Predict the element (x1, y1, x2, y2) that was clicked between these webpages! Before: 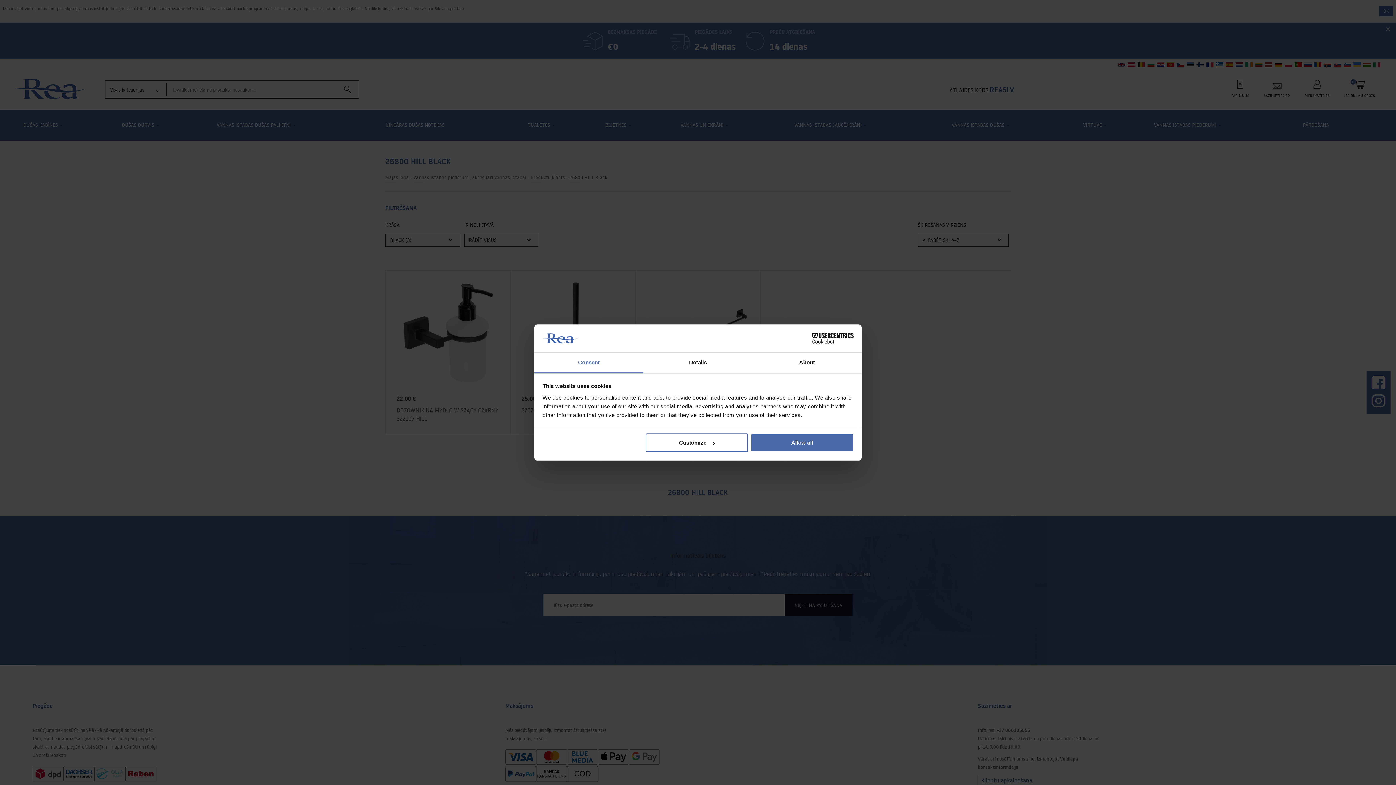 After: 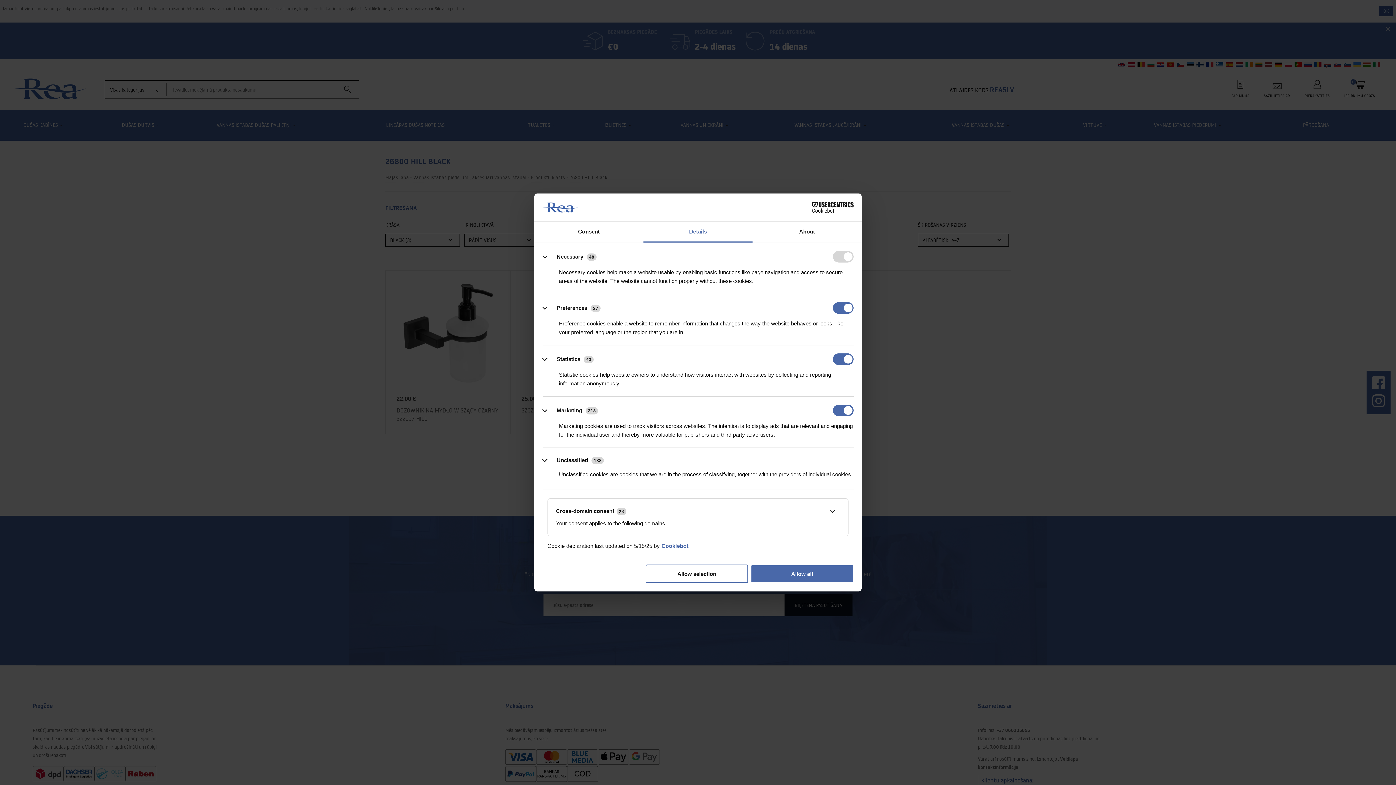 Action: label: Customize bbox: (645, 433, 748, 452)